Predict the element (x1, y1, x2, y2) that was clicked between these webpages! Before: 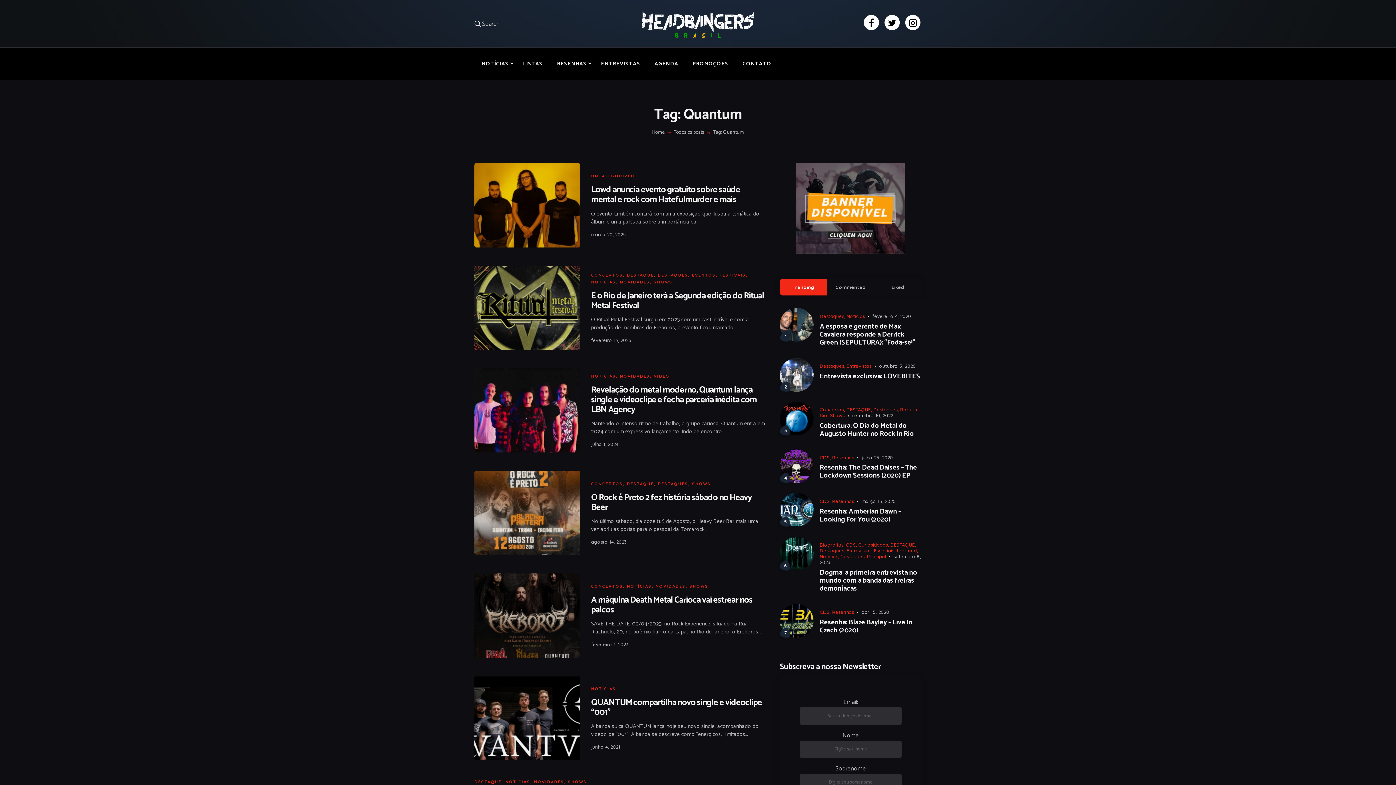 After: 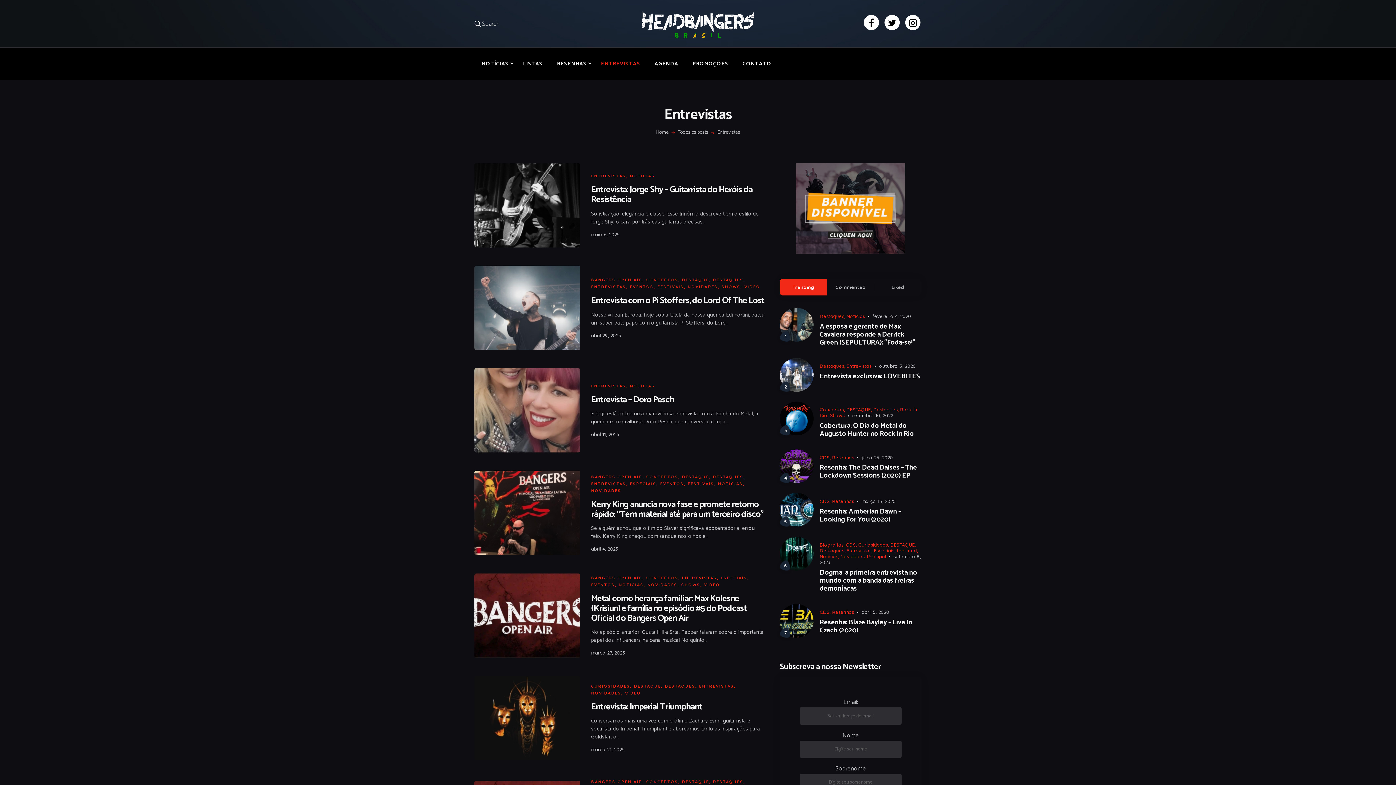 Action: bbox: (594, 54, 647, 73) label: ENTREVISTAS